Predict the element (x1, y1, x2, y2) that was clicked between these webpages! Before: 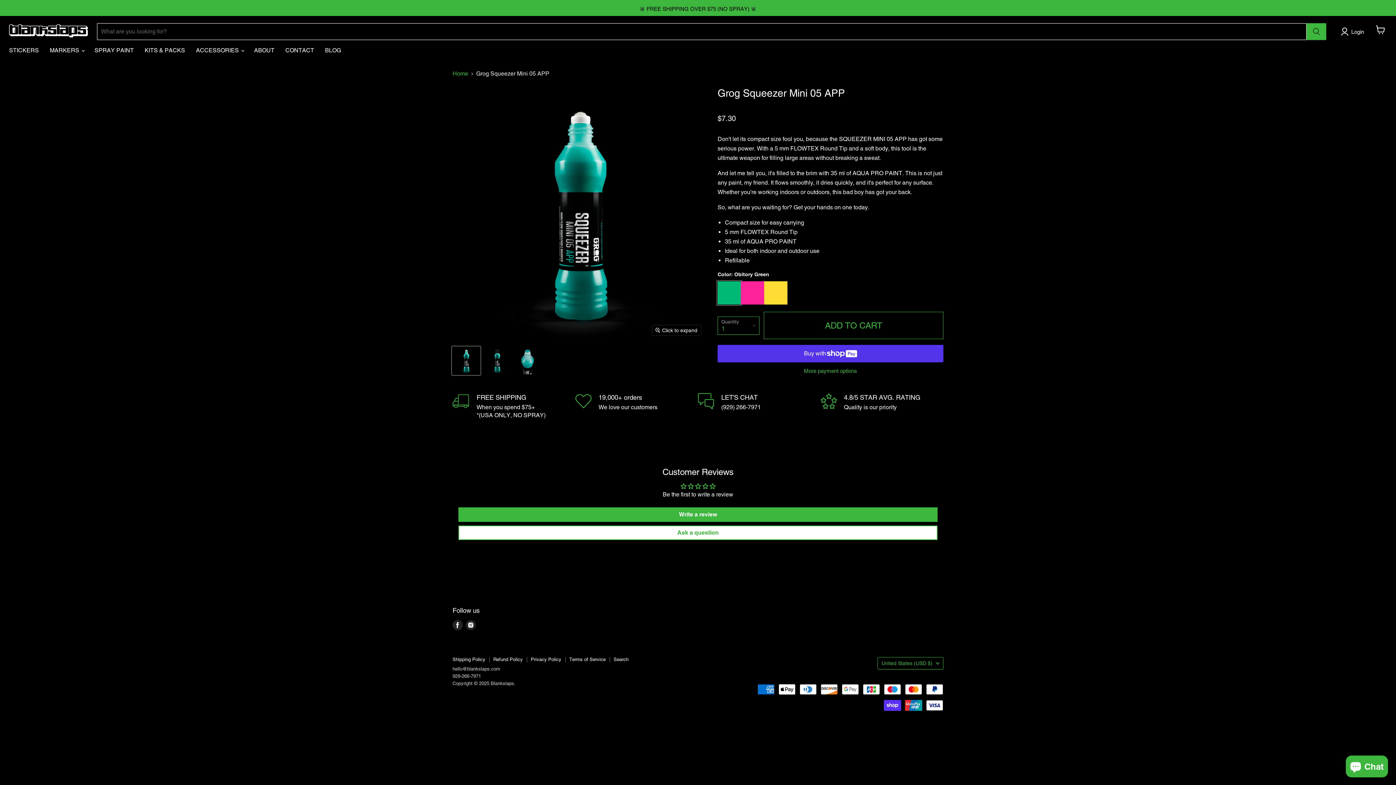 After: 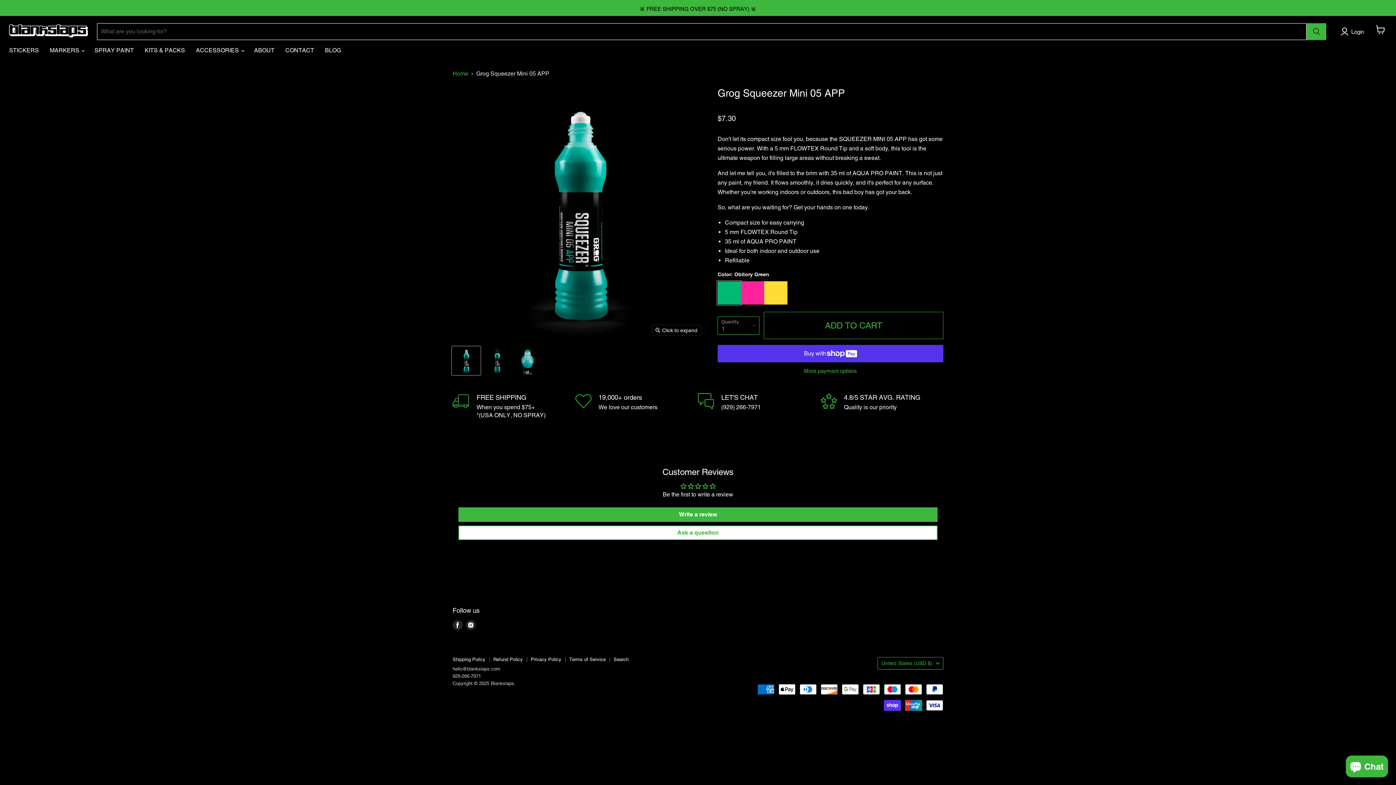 Action: label: Grog Squeezer Mini 05 APP thumbnail bbox: (452, 346, 480, 375)